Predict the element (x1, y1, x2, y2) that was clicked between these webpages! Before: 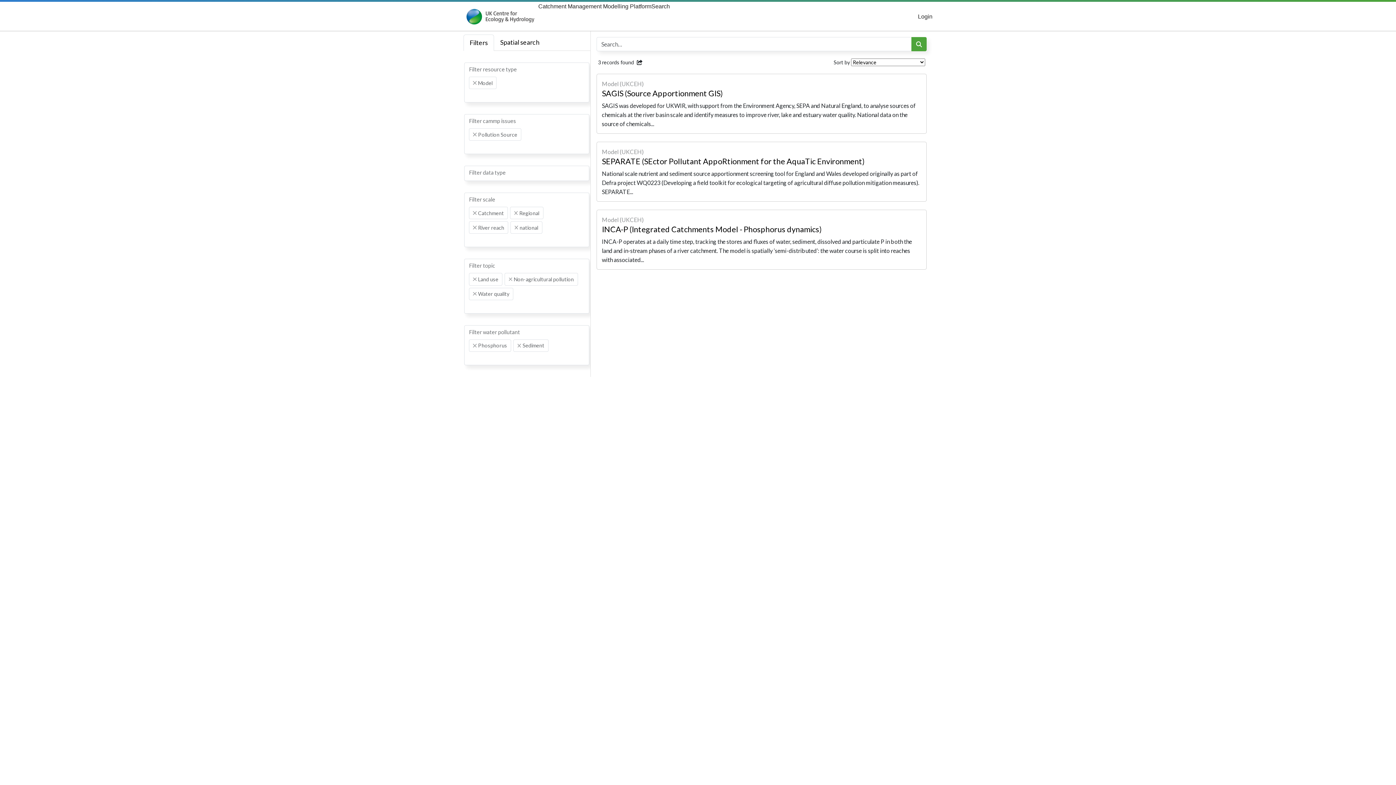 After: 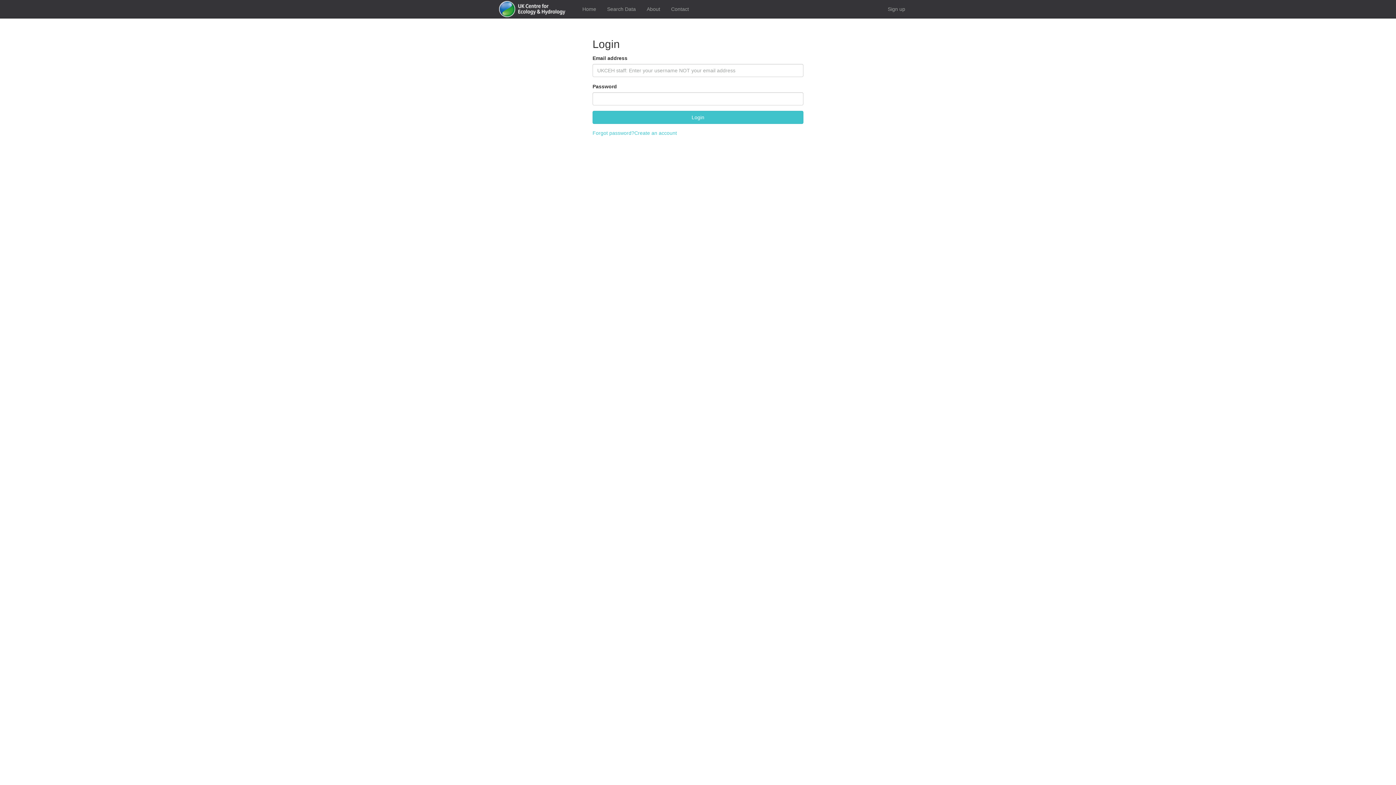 Action: label: Login bbox: (918, 13, 932, 19)